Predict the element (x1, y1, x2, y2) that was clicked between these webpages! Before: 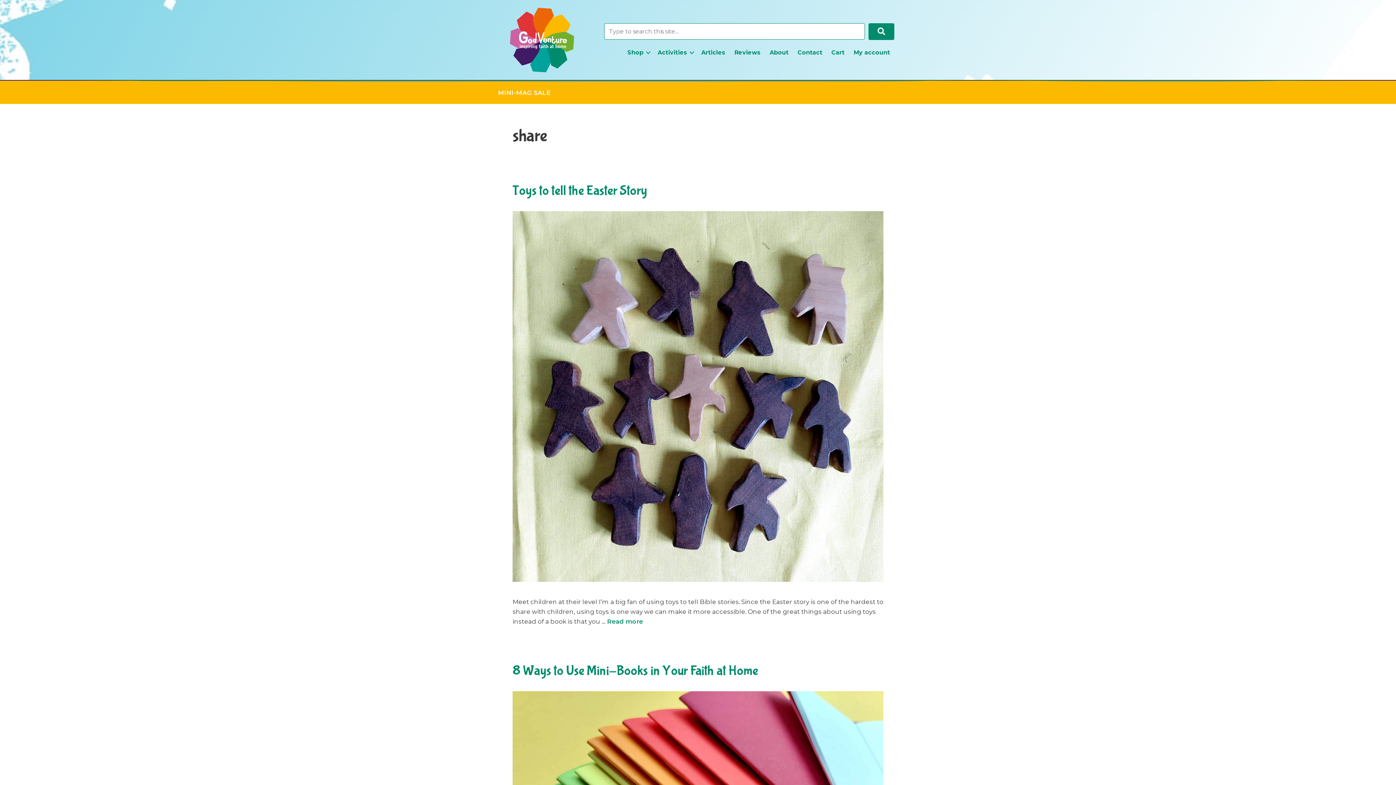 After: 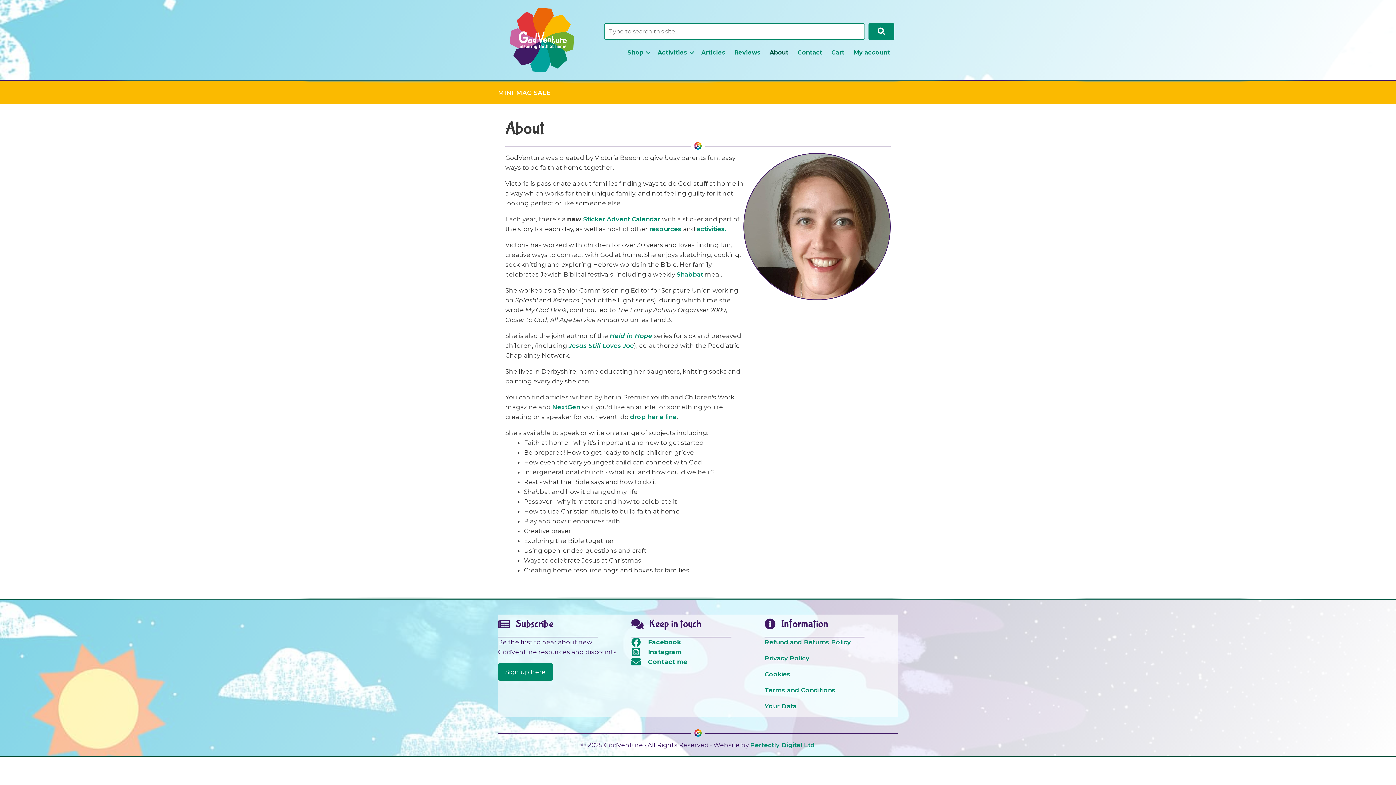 Action: label: About bbox: (765, 45, 793, 59)